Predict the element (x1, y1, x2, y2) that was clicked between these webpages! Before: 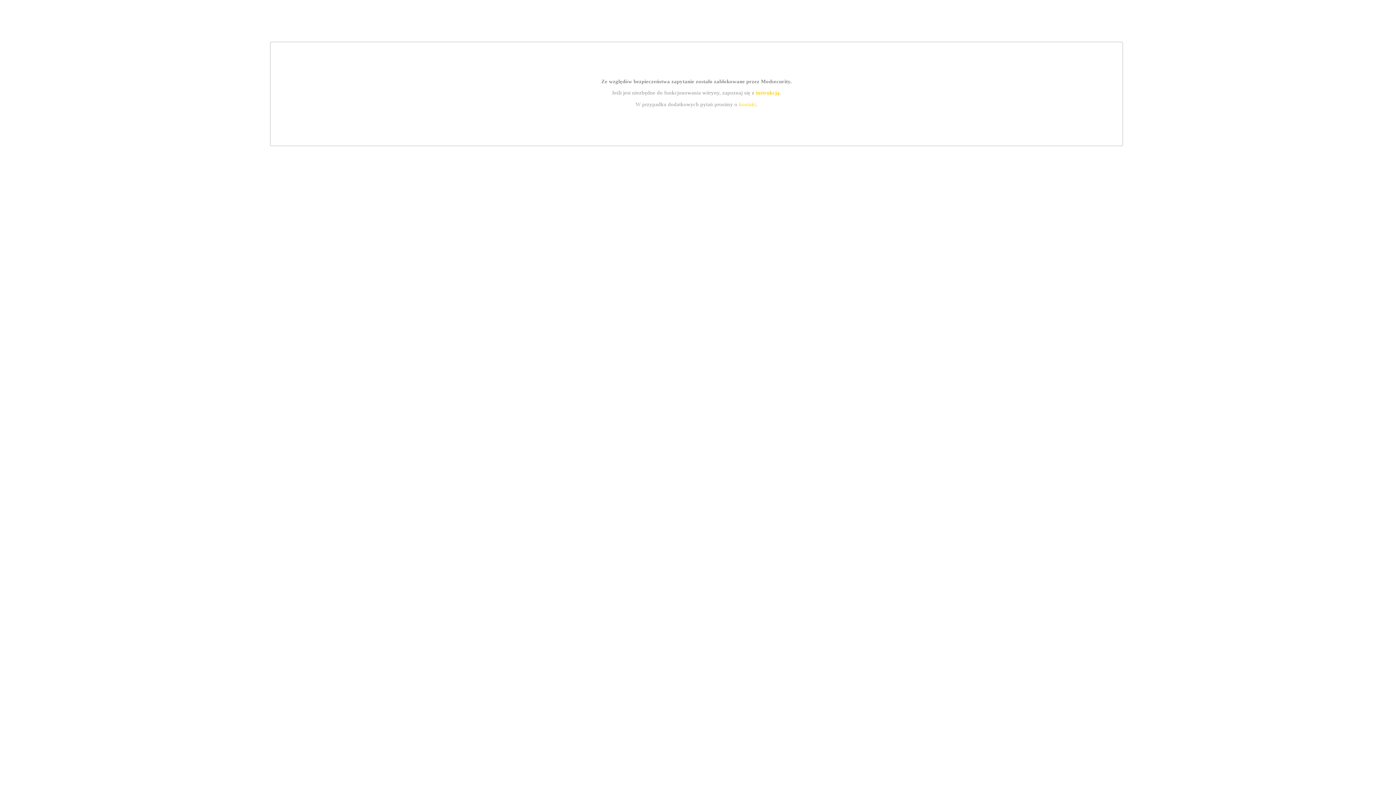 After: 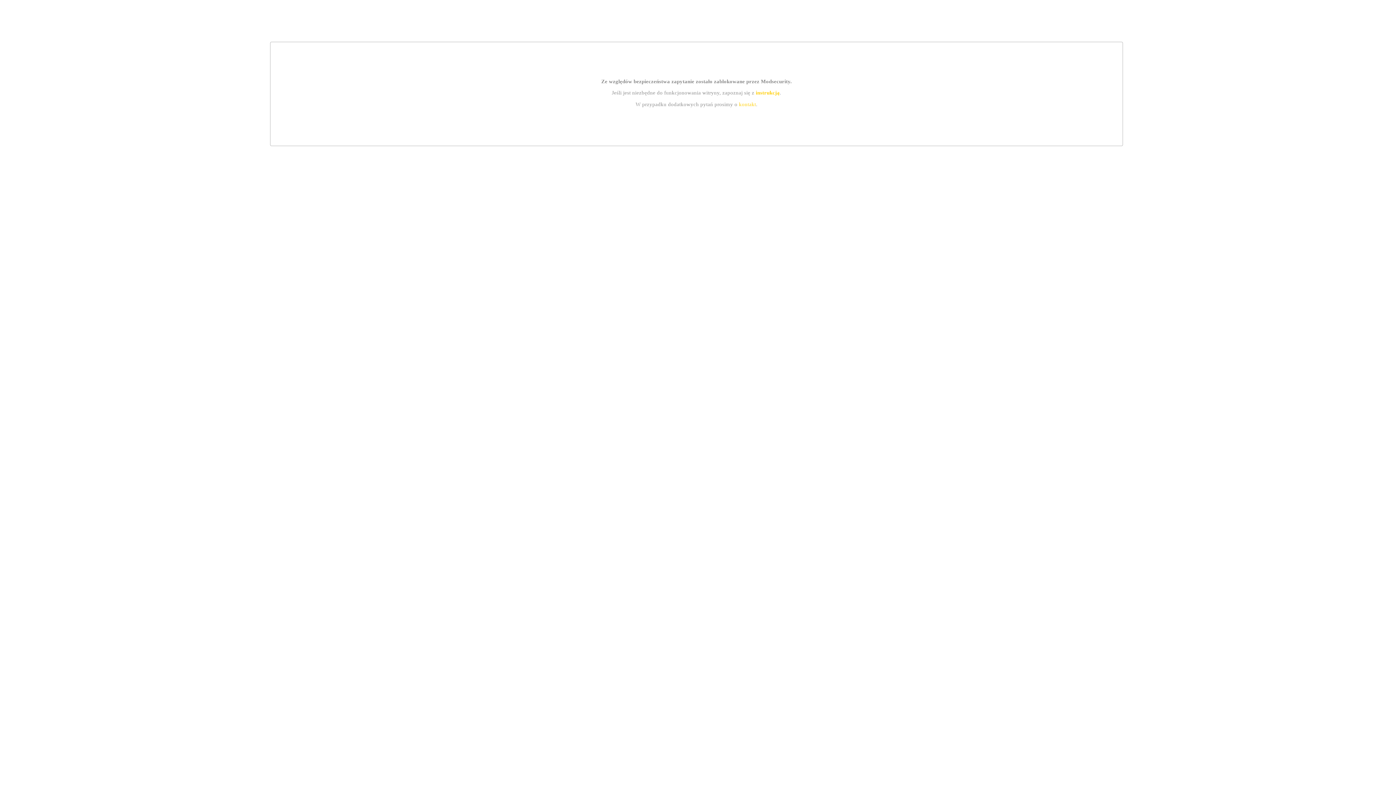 Action: label: kontakt bbox: (739, 101, 756, 107)